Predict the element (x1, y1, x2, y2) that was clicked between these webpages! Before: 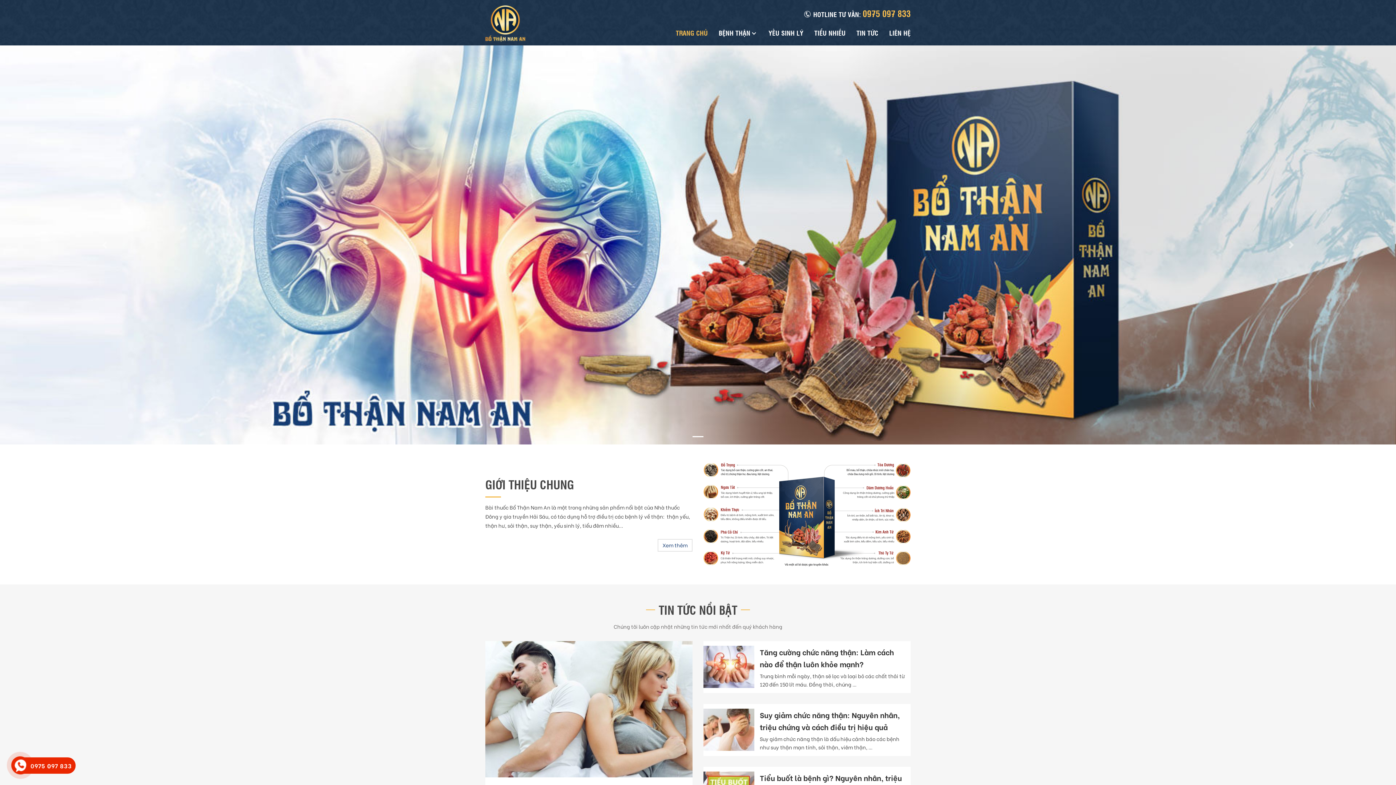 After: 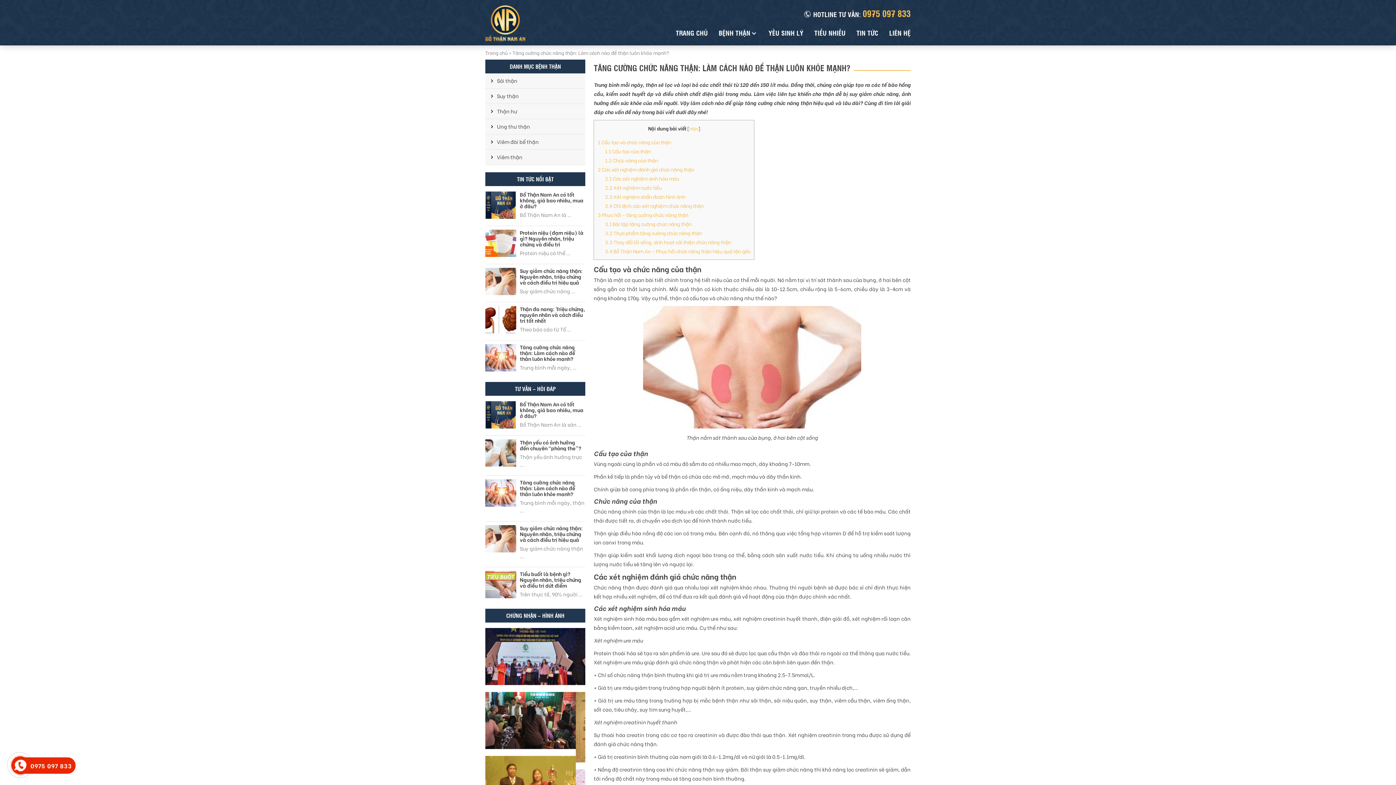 Action: bbox: (703, 646, 754, 688)